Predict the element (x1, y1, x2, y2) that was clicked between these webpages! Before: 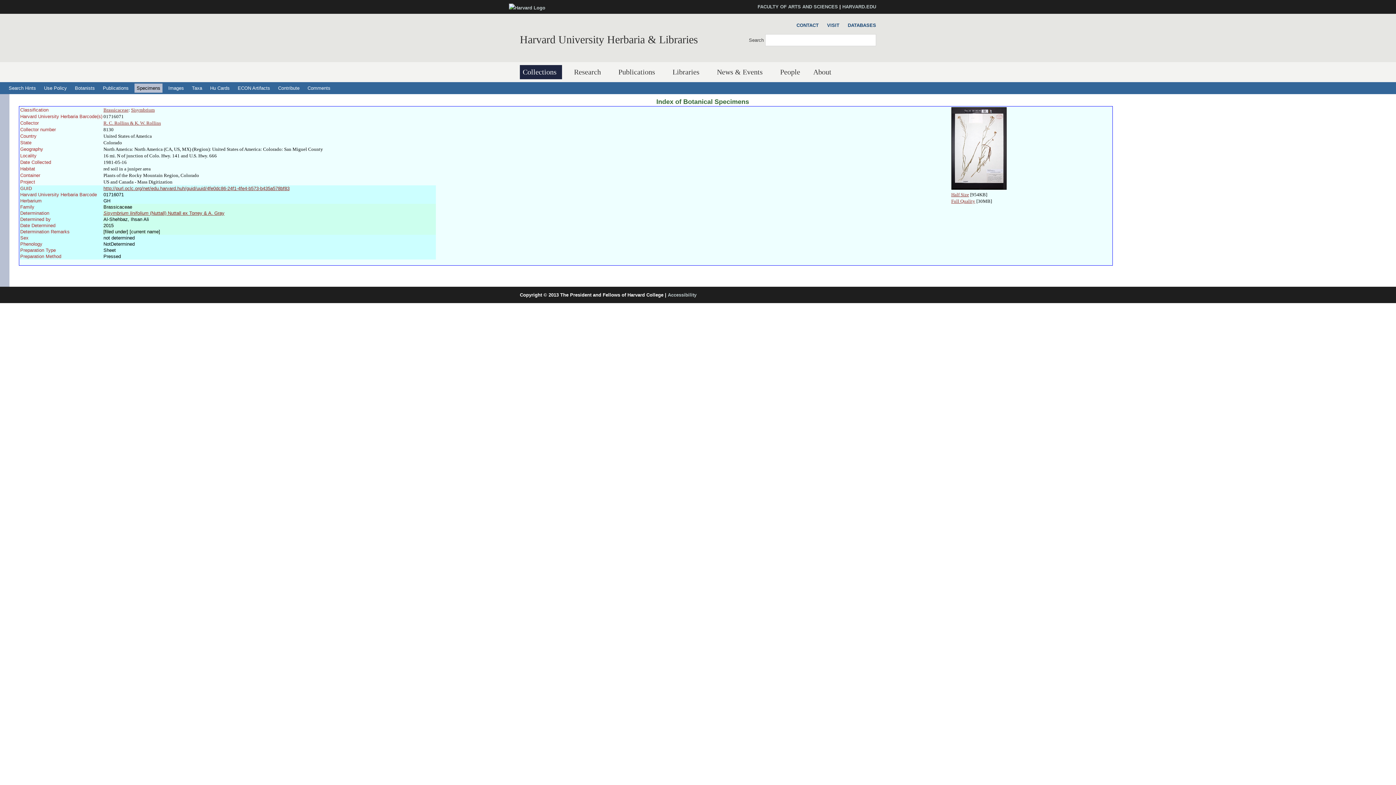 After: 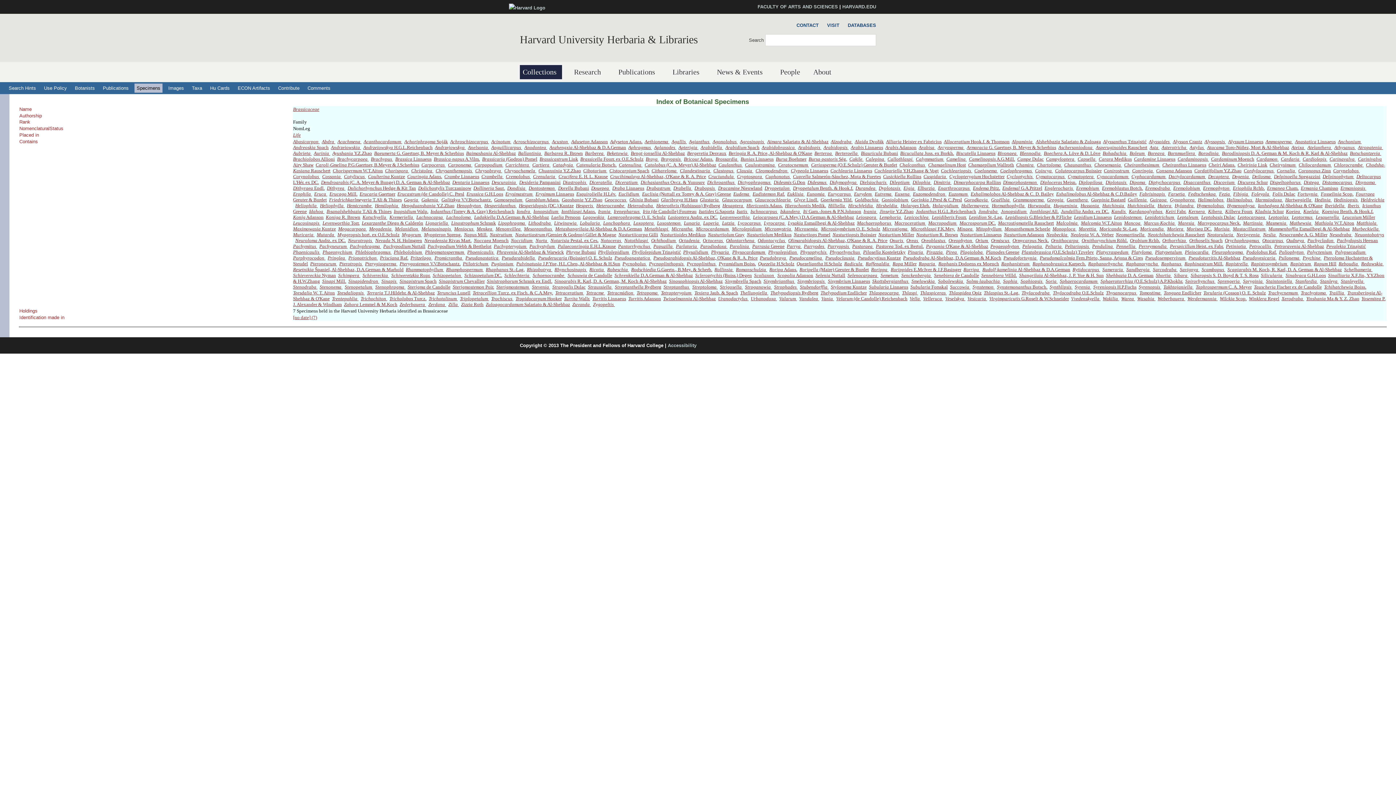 Action: label: Brassicaceae bbox: (103, 107, 128, 112)